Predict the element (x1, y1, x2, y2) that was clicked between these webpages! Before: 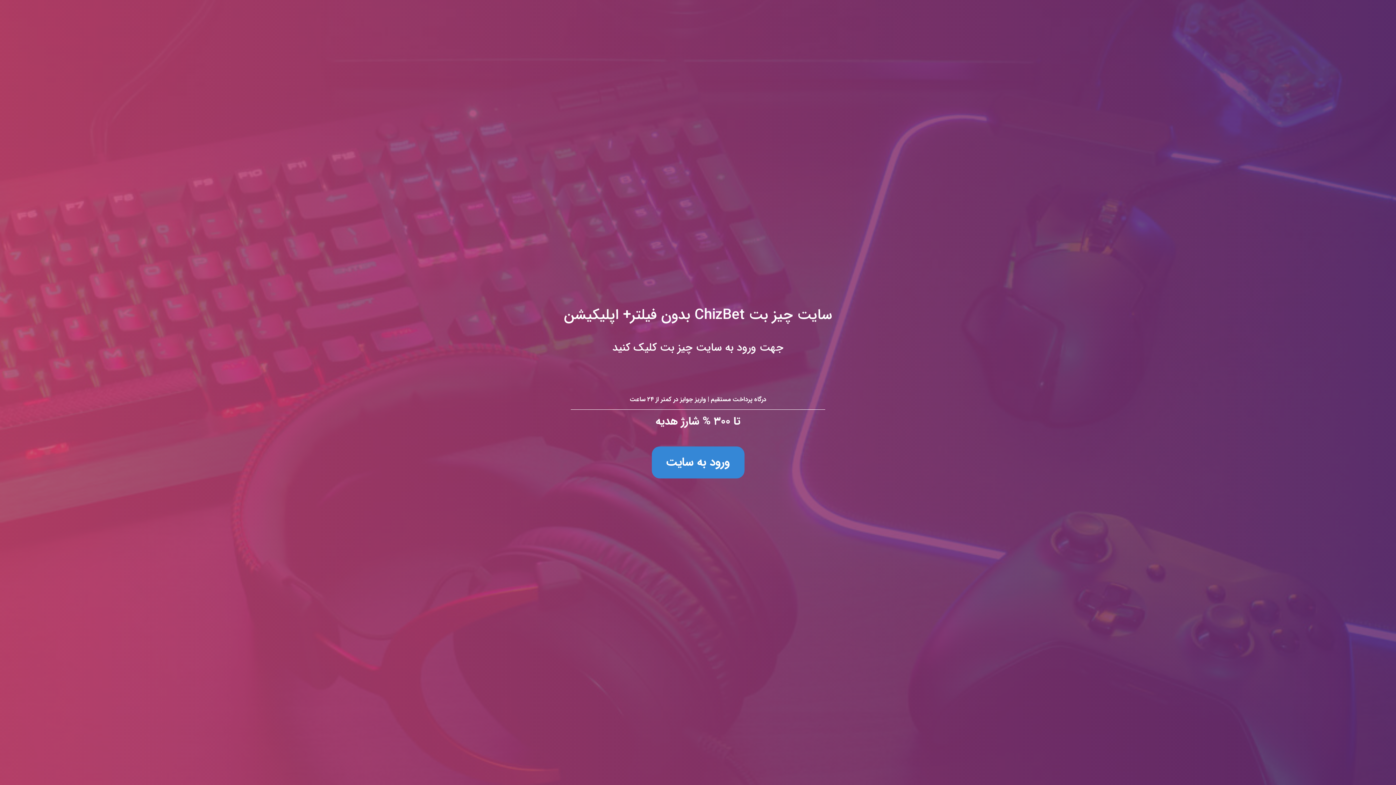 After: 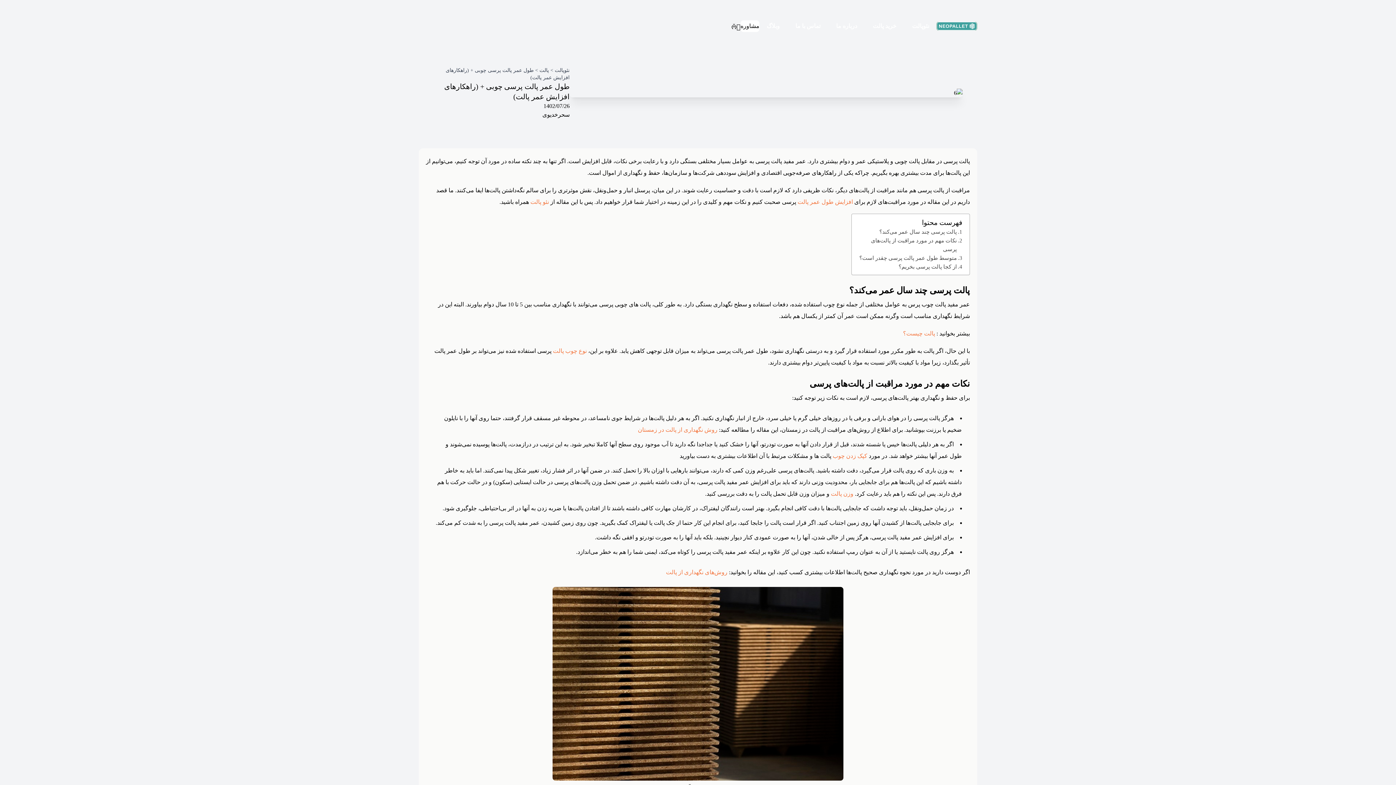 Action: label: سایت چیز بت ChizBet بدون فیلتر+ اپلیکیشن
جهت ورود به سایت چیز بت کلیک کنید

درگاه پرداخت مستقیم | واریز جوایز در کمتر از ۲۴ ساعت

تا ۳۰۰ % شارژ هدیه

ورود به سایت bbox: (0, 0, 1396, 785)